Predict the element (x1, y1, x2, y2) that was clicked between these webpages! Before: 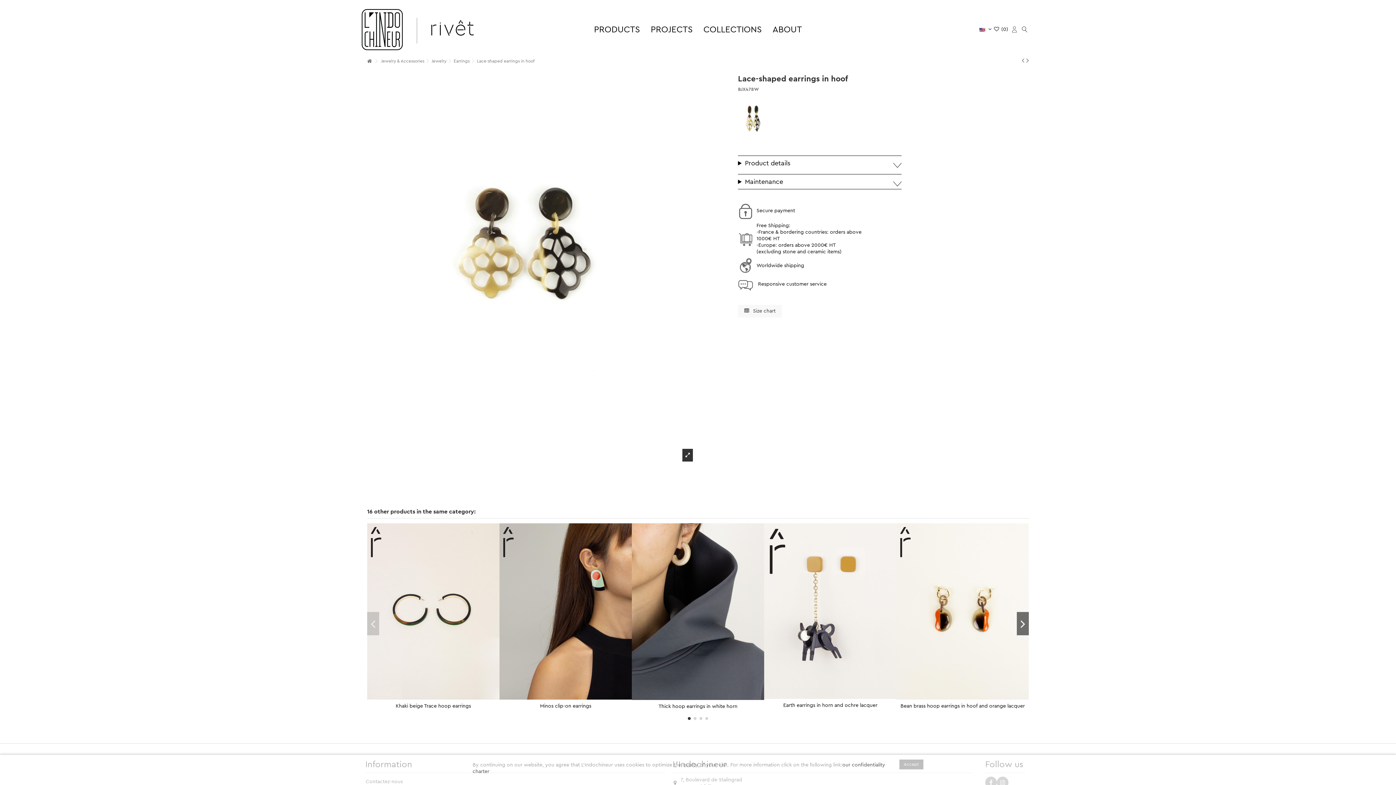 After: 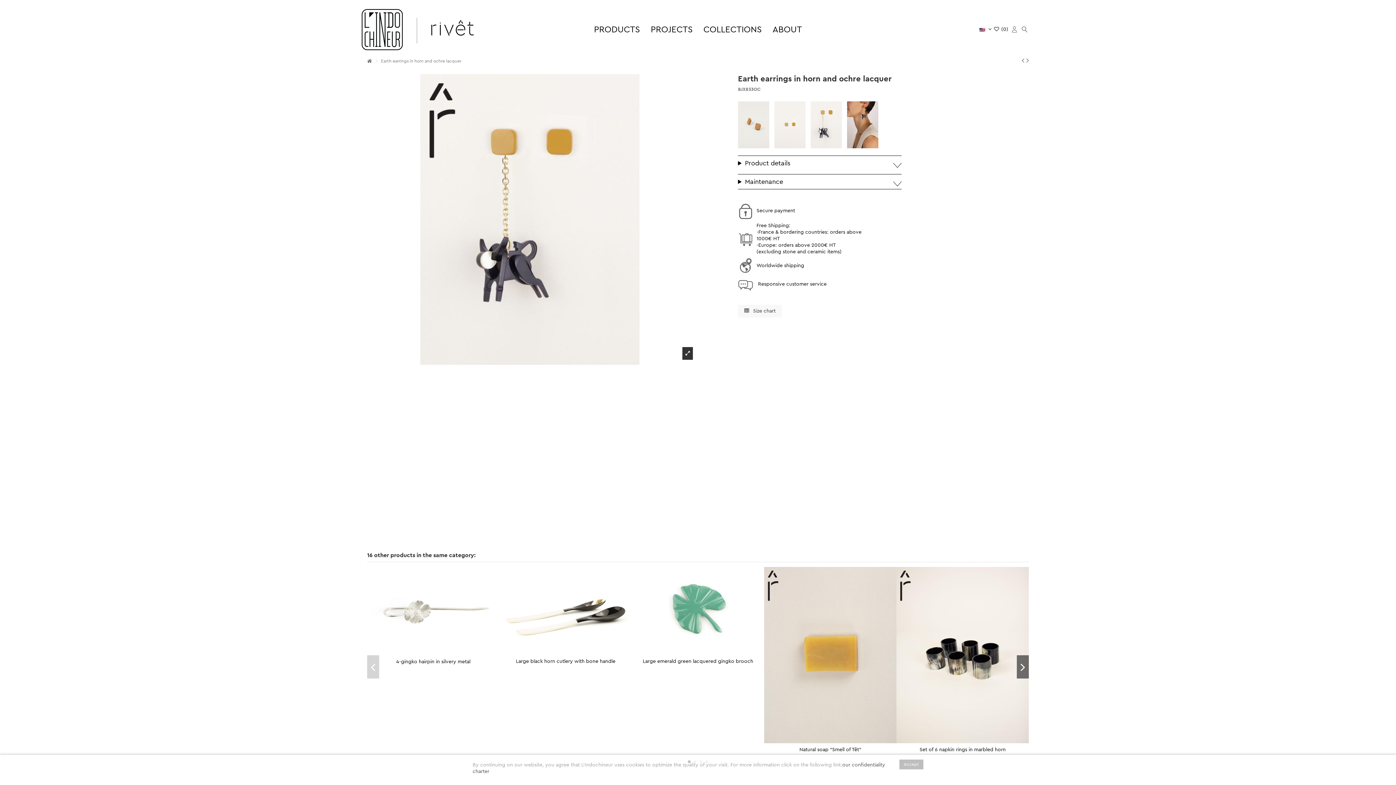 Action: bbox: (783, 703, 877, 708) label: Earth earrings in horn and ochre lacquer